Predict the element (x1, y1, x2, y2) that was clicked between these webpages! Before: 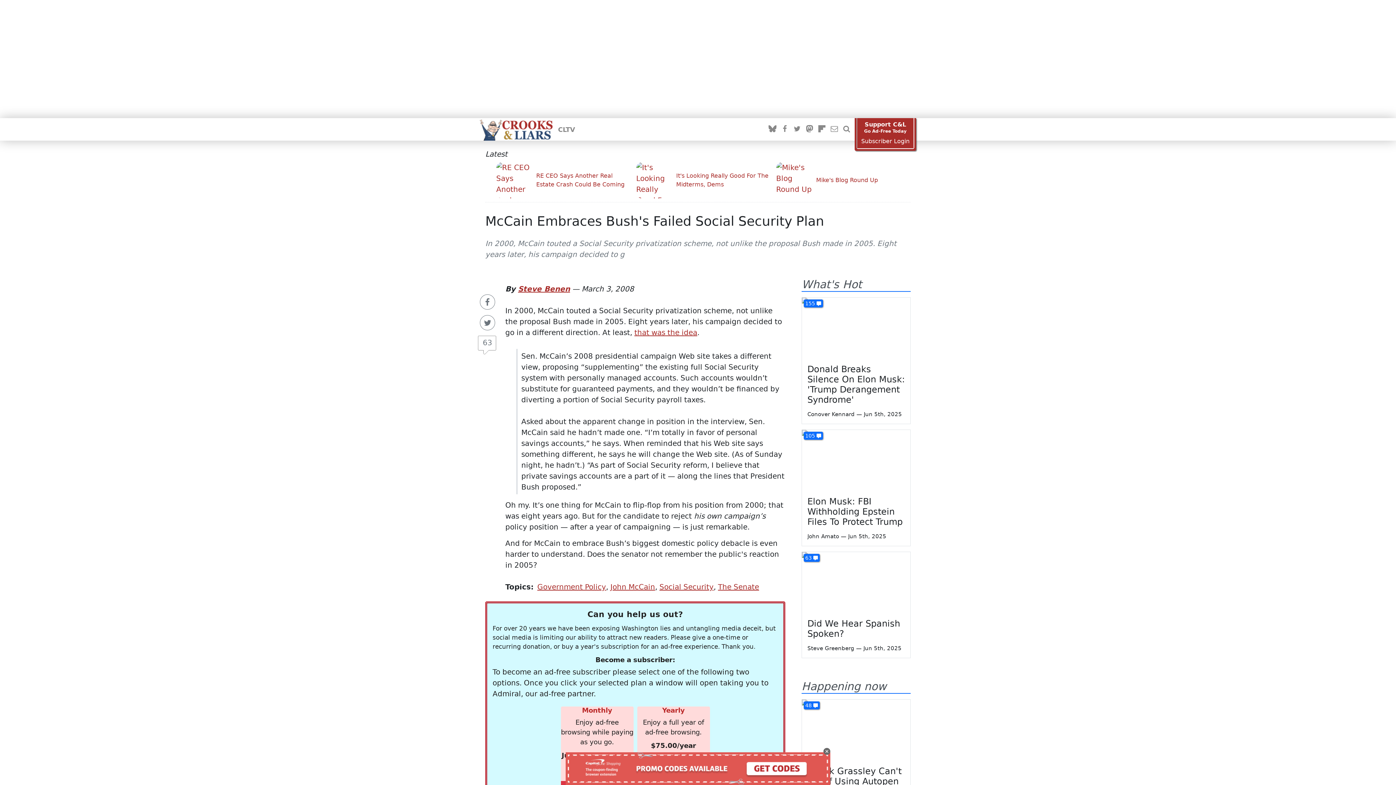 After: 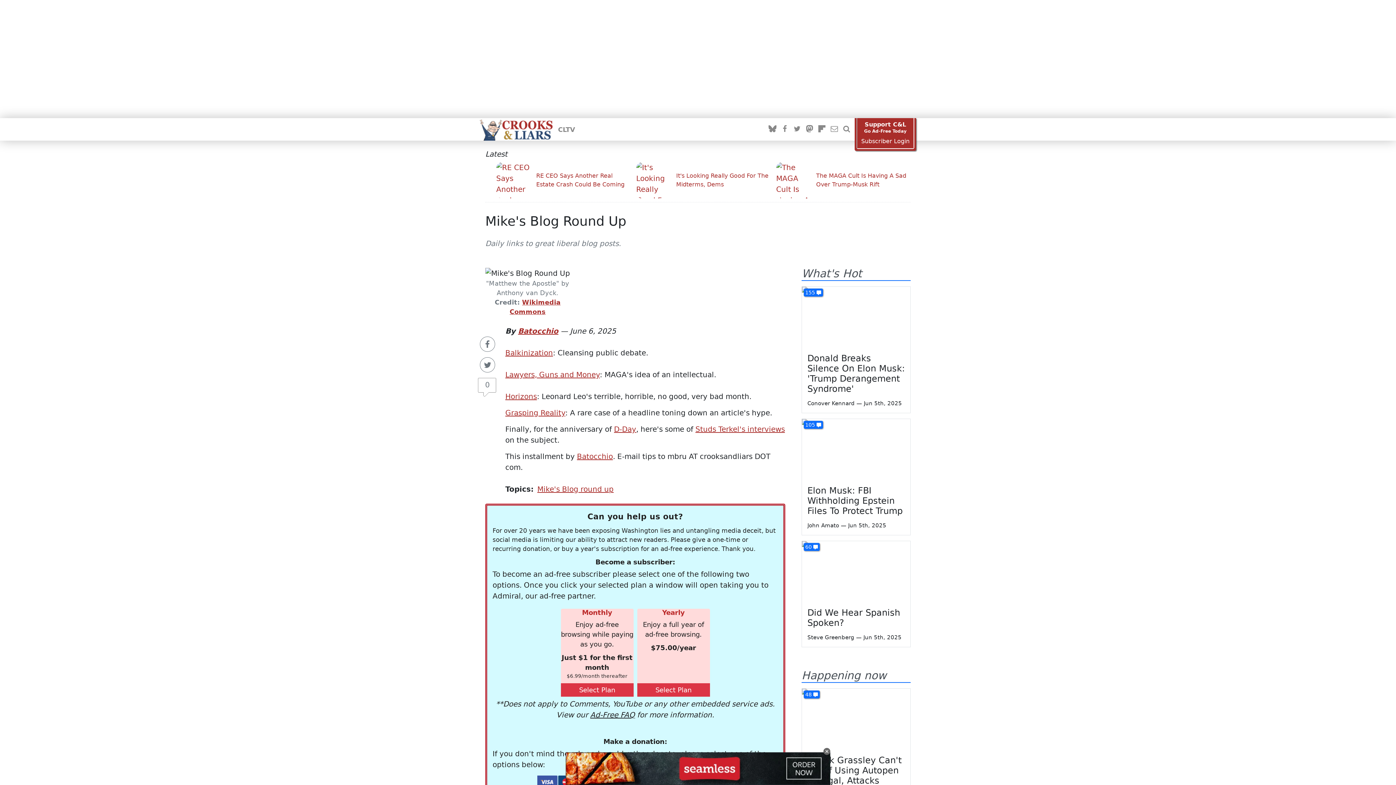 Action: bbox: (776, 162, 910, 198) label: Mike's Blog Round Up